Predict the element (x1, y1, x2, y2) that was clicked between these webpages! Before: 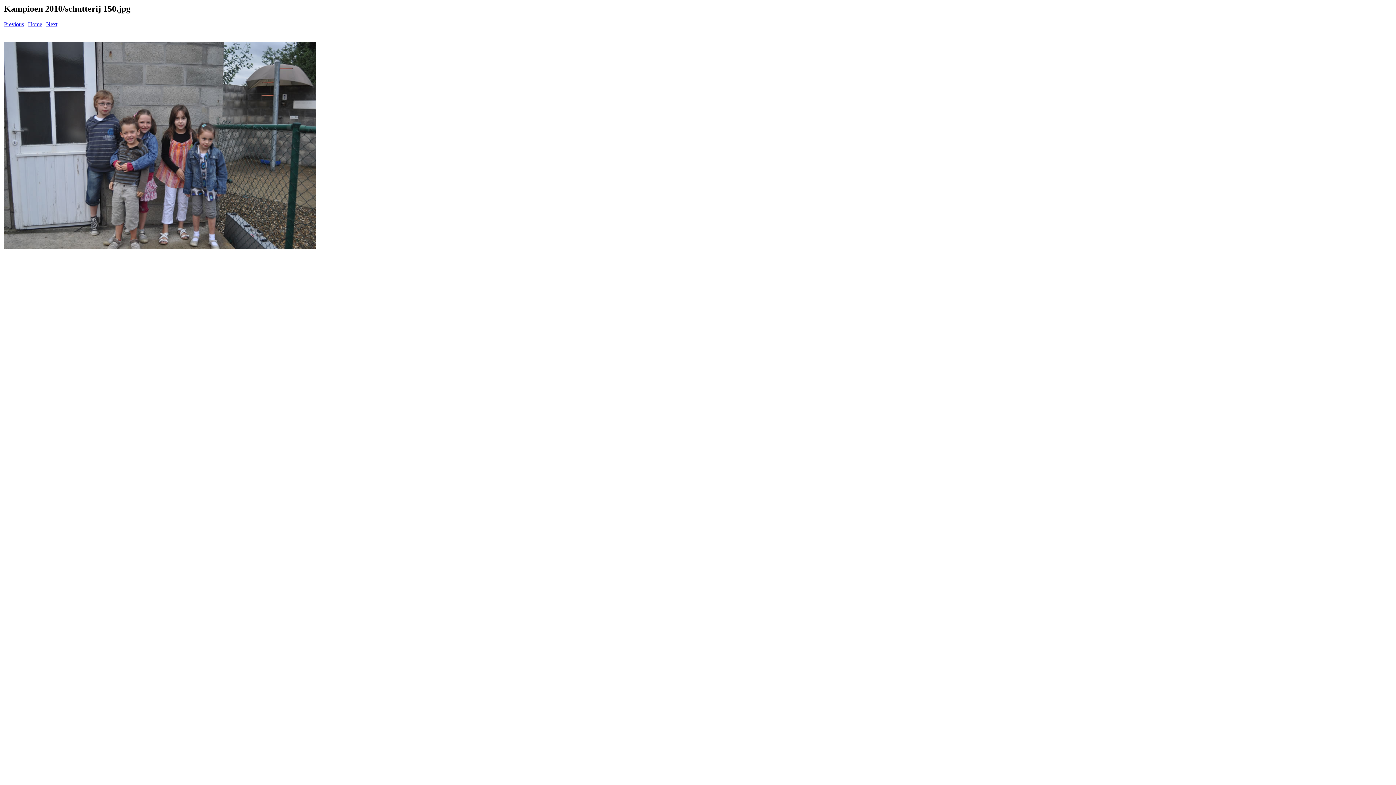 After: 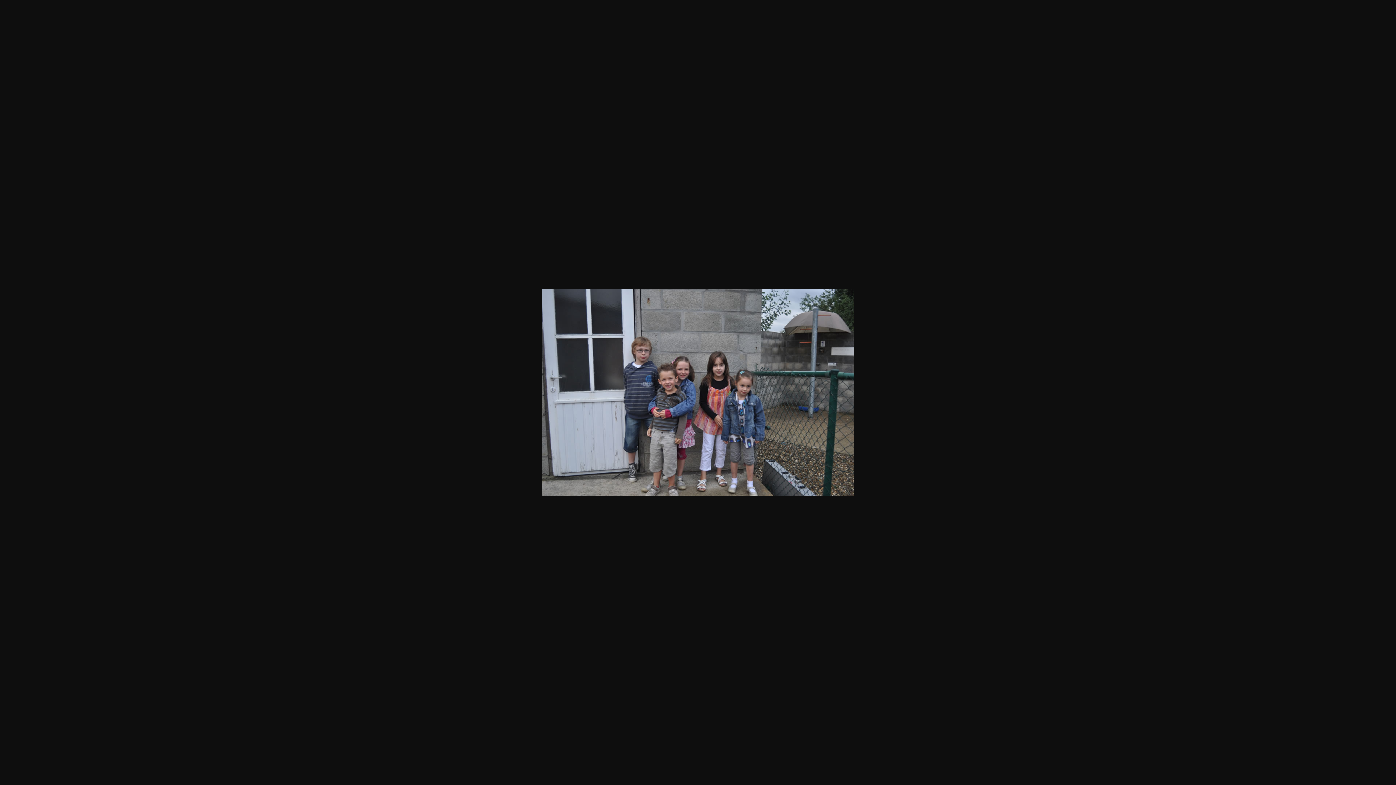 Action: bbox: (4, 244, 316, 250)